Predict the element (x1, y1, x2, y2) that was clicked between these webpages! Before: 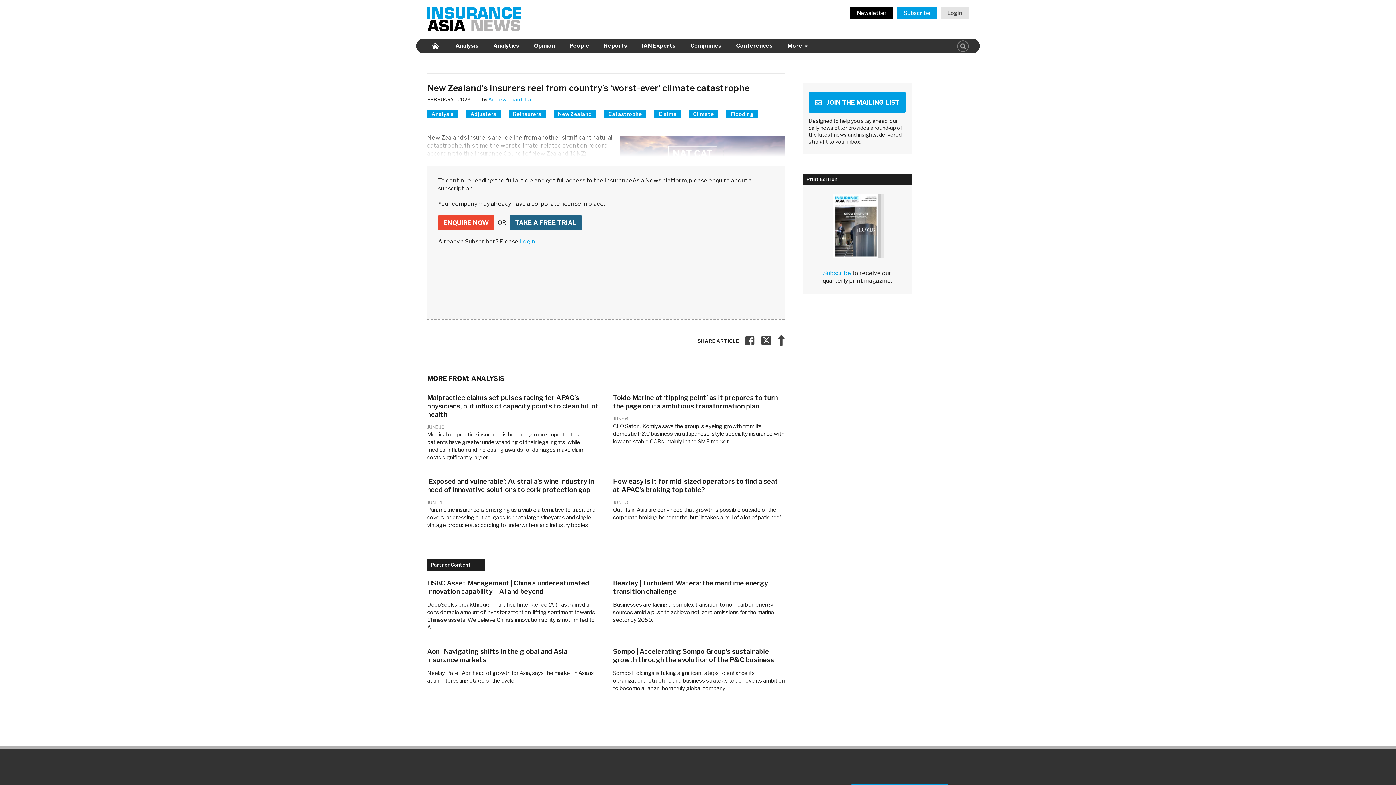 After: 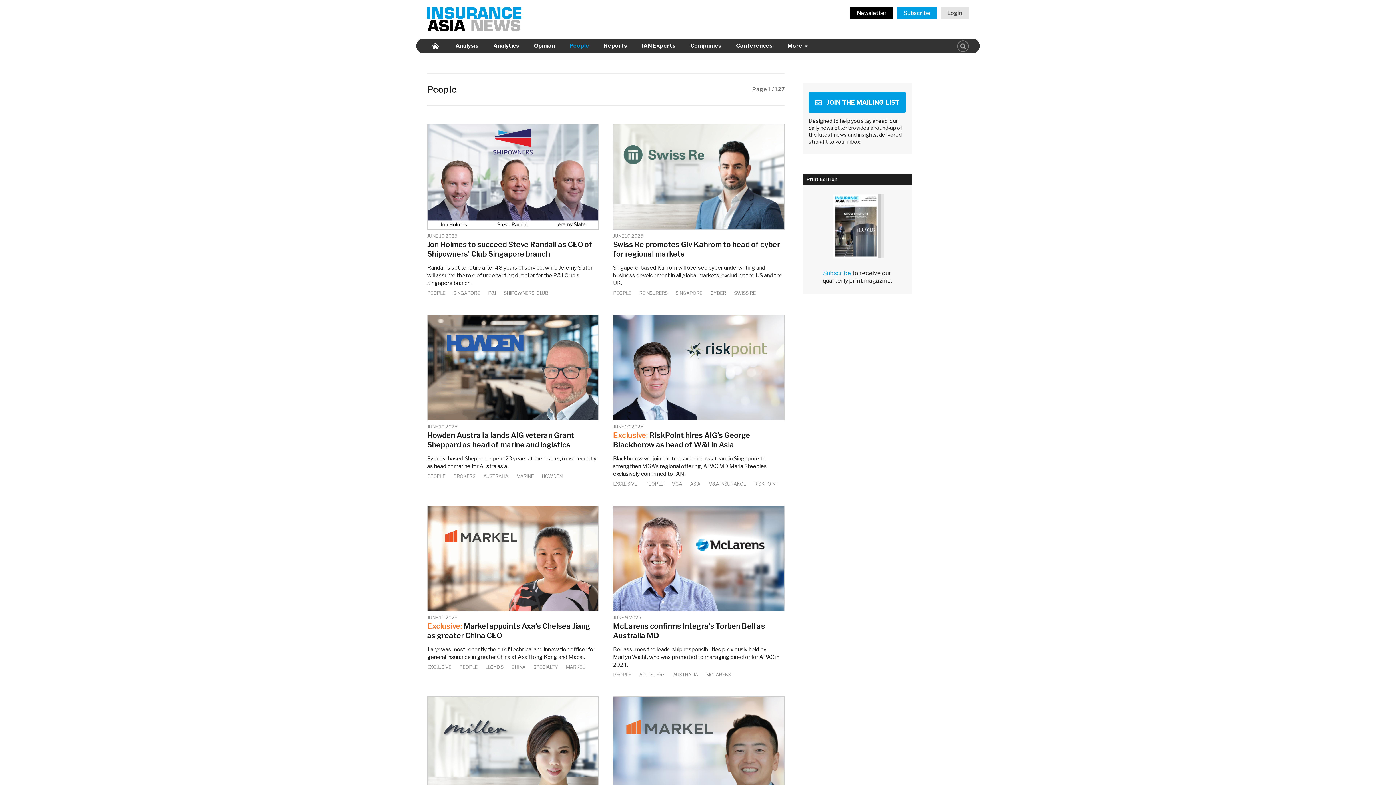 Action: label: People bbox: (568, 86, 591, 101)